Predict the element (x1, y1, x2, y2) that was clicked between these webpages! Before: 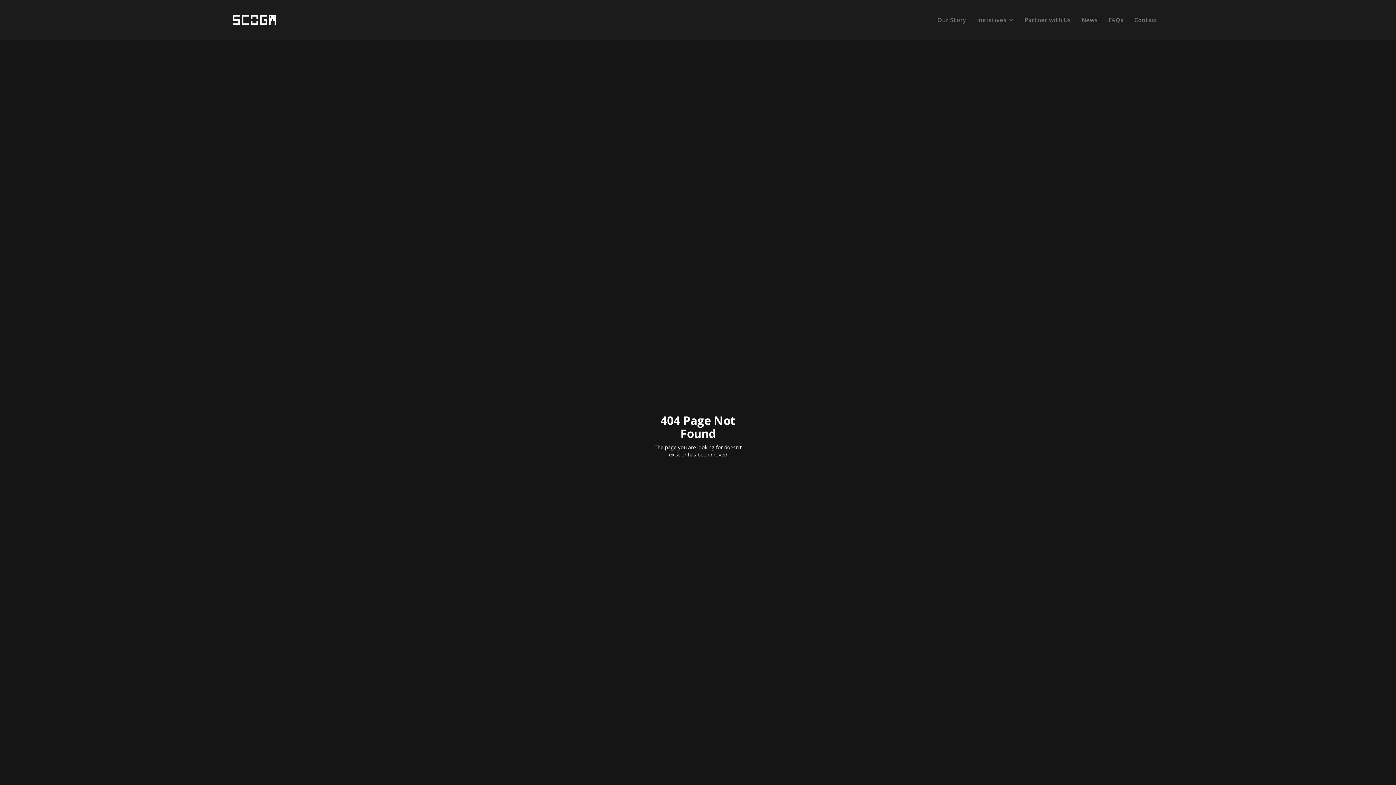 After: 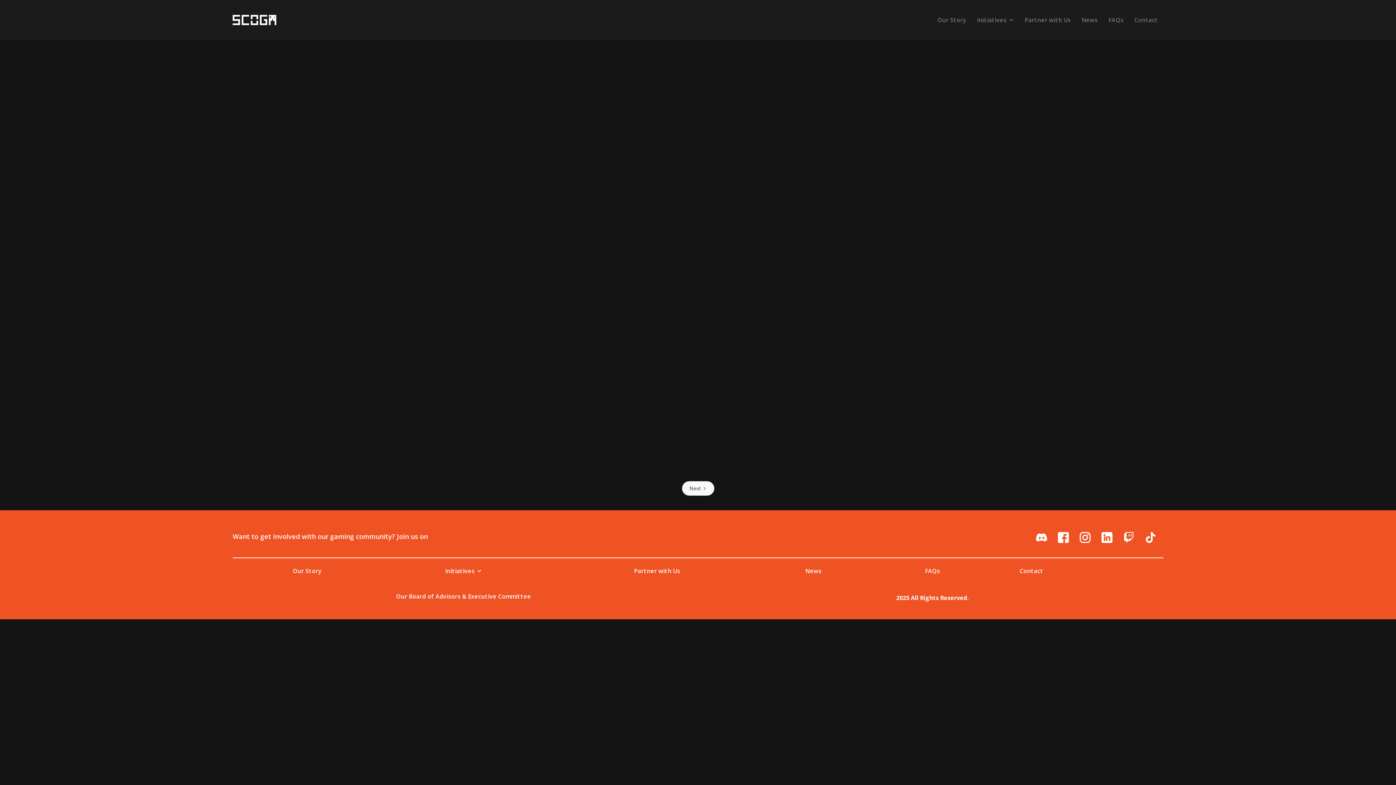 Action: label: News bbox: (1078, 14, 1101, 25)